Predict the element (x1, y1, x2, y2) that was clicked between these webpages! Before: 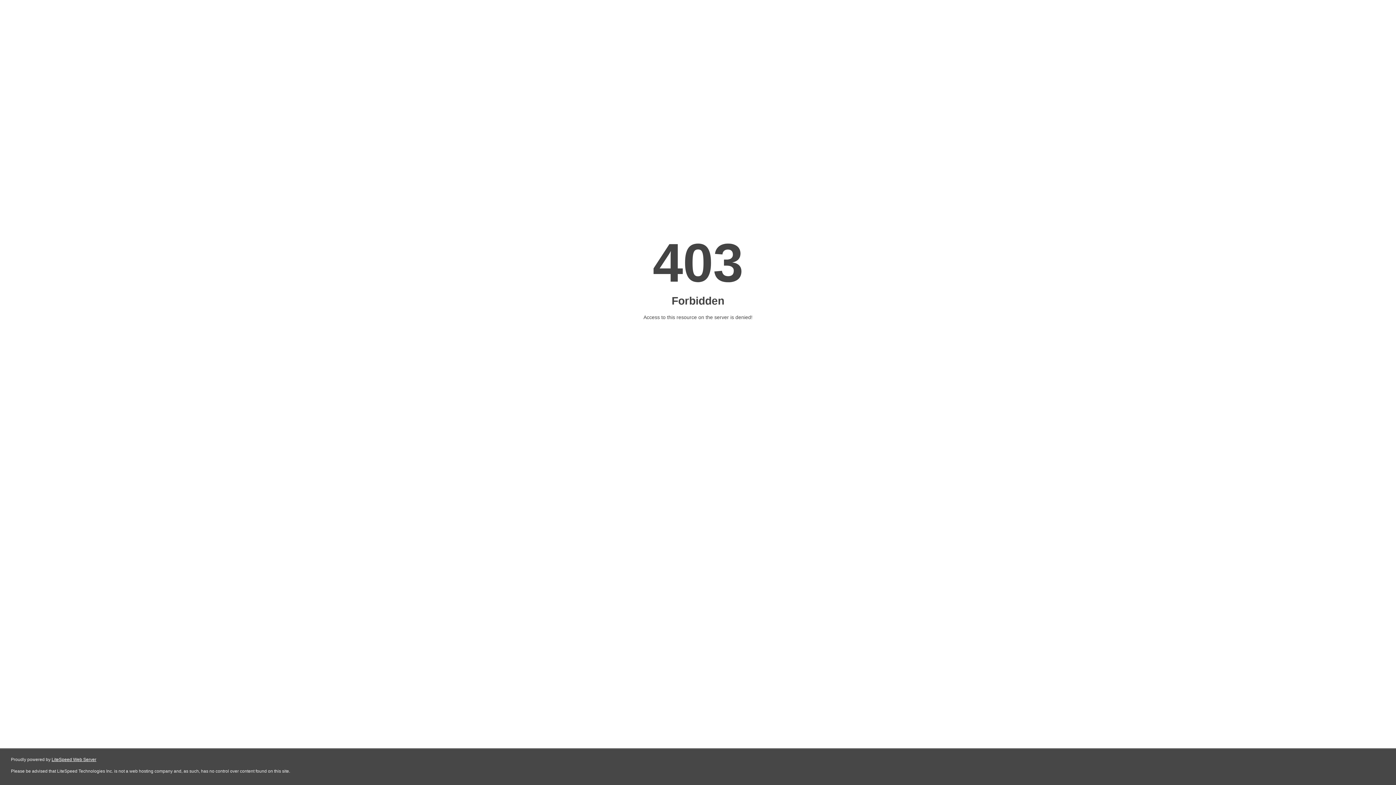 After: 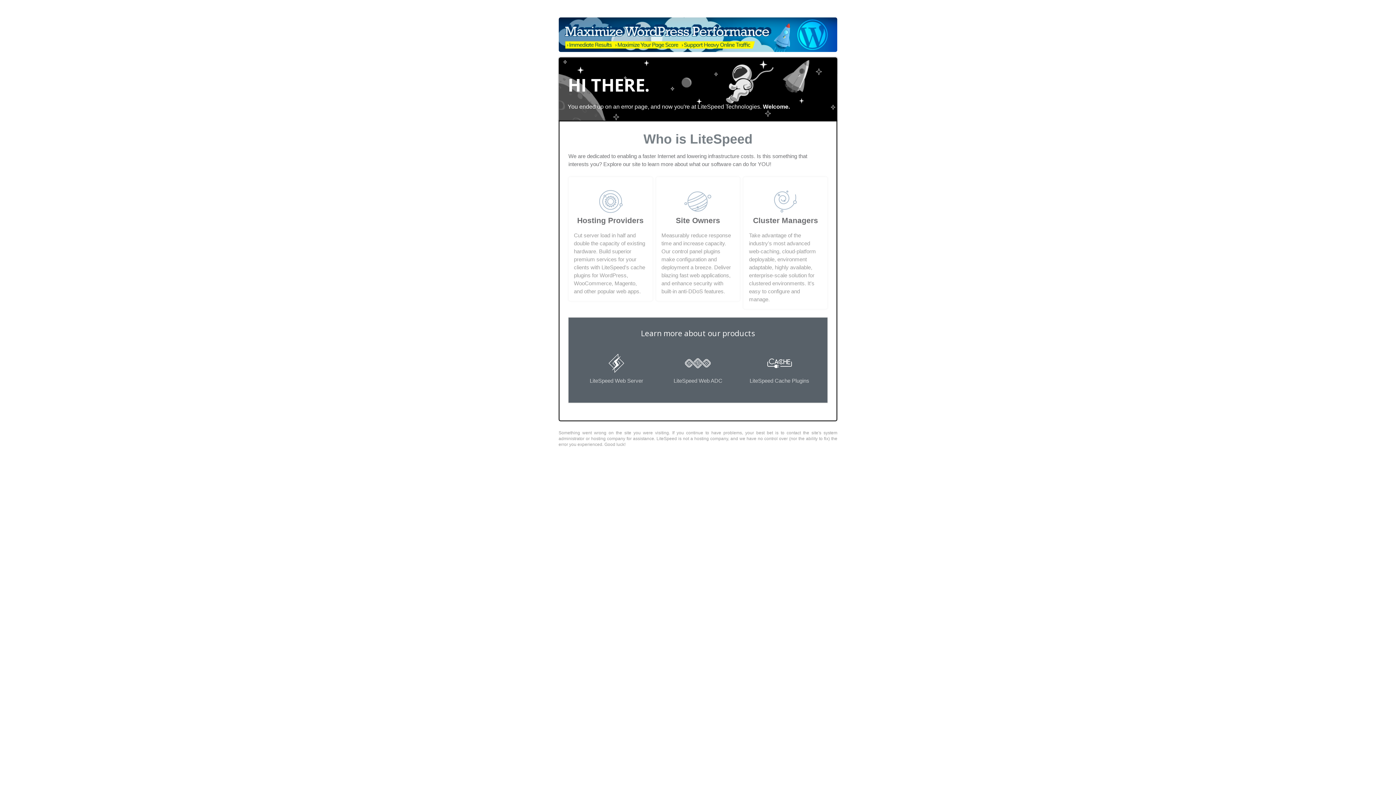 Action: bbox: (51, 757, 96, 762) label: LiteSpeed Web Server